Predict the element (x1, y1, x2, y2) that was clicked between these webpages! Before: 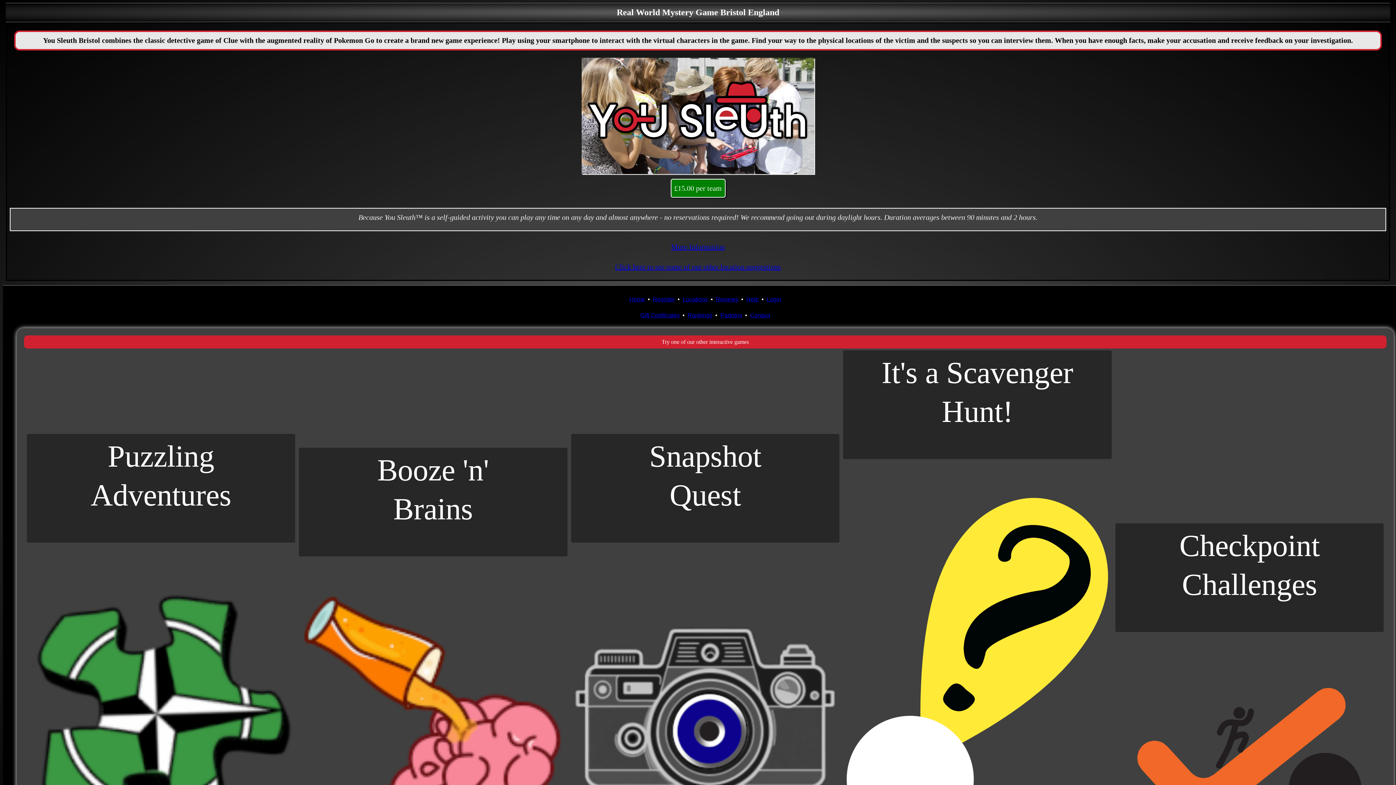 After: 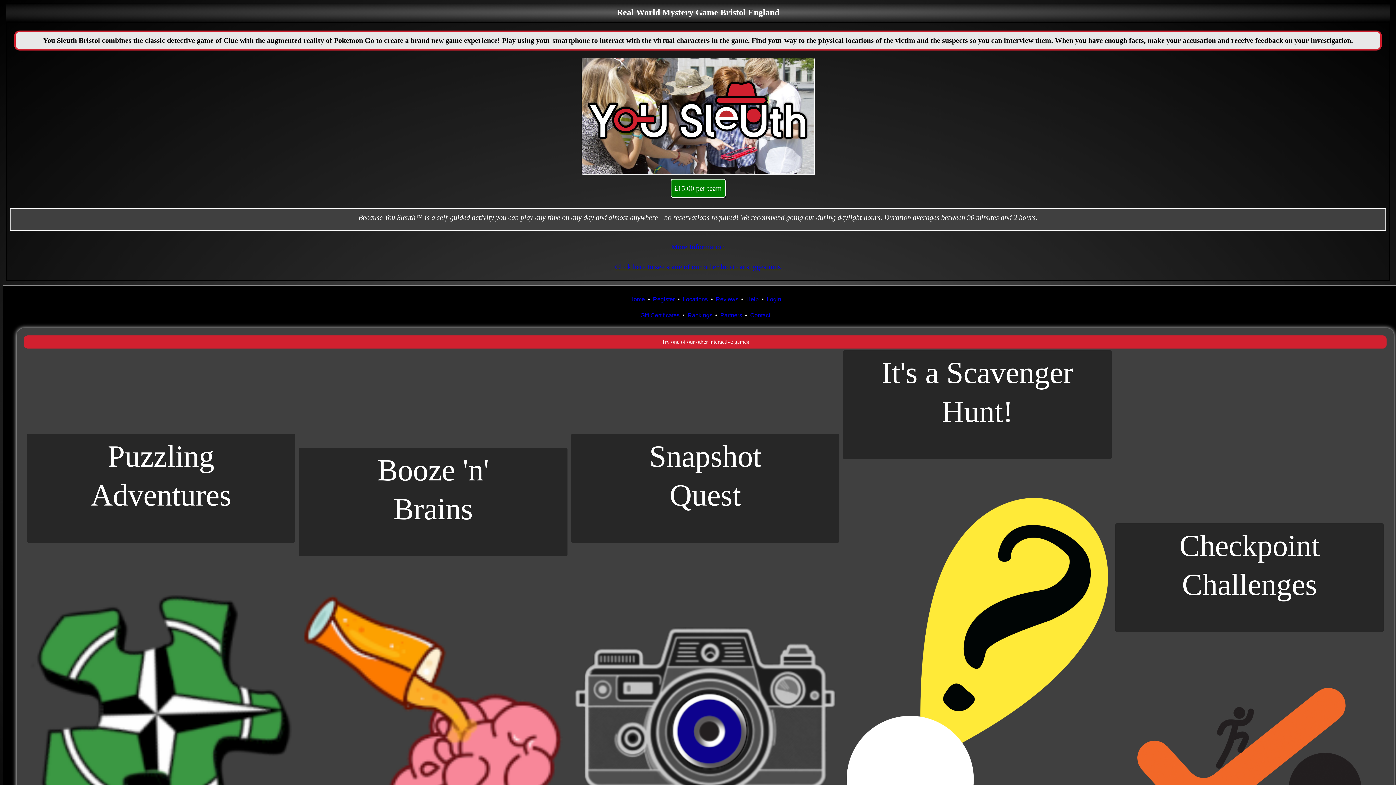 Action: bbox: (746, 296, 758, 302) label: Help